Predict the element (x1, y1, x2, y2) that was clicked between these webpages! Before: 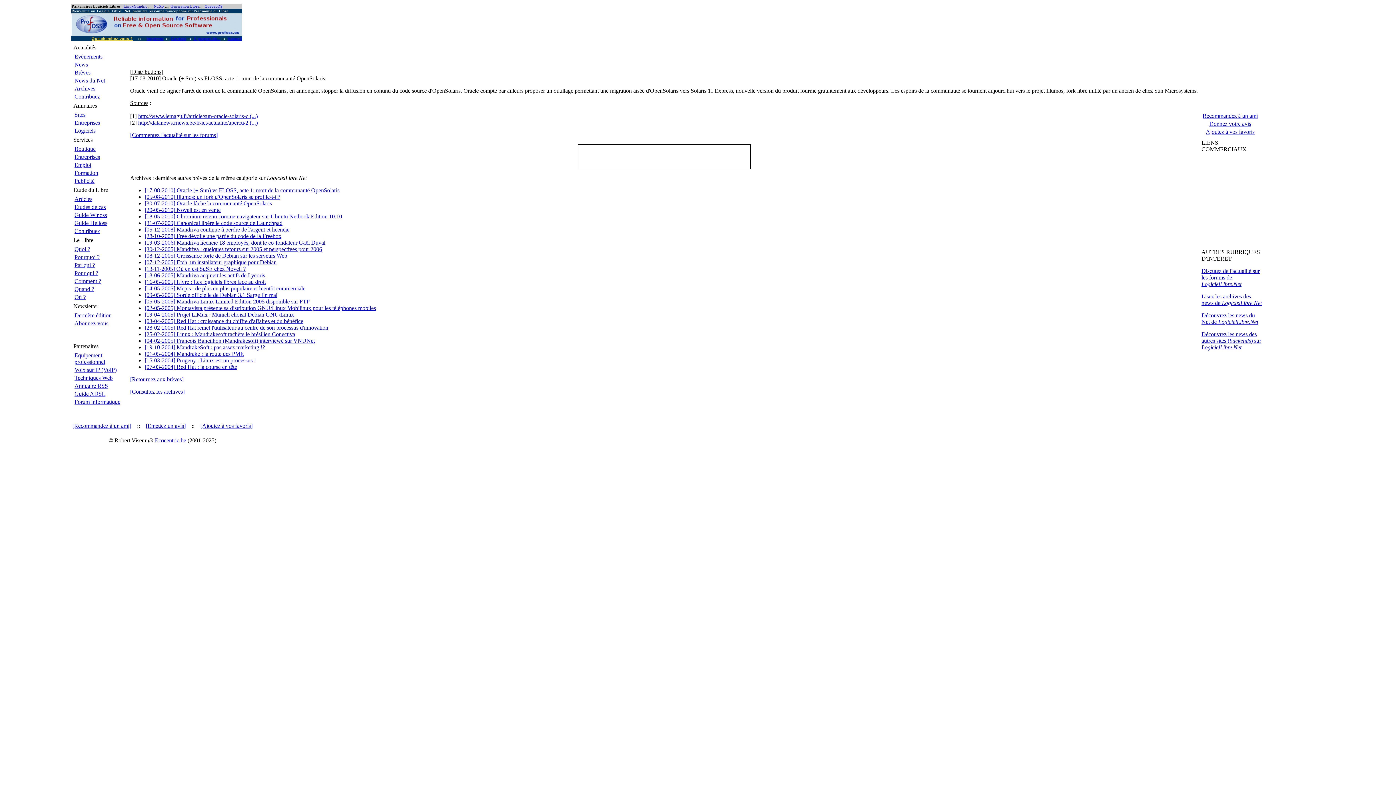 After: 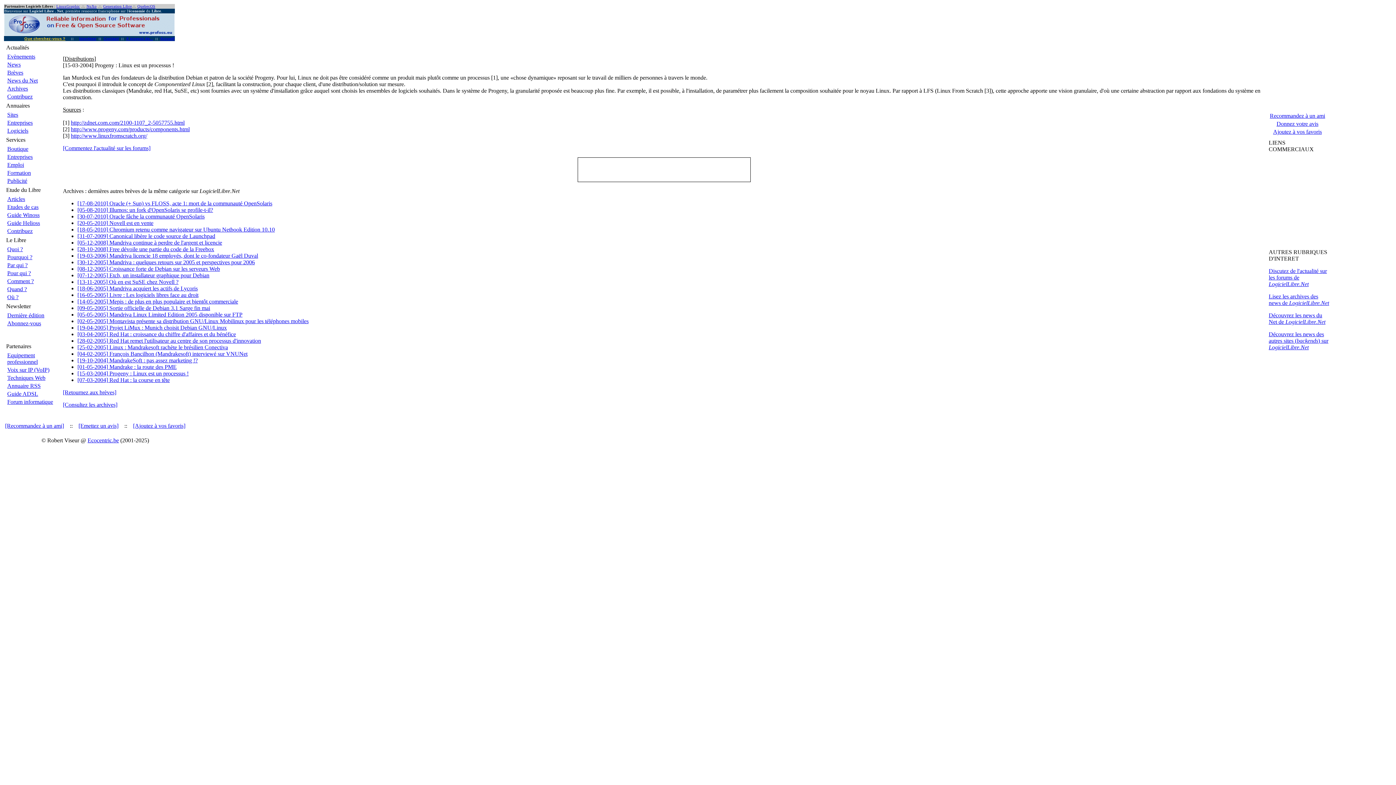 Action: label: [15-03-2004] Progeny : Linux est un processus ! bbox: (144, 357, 256, 363)